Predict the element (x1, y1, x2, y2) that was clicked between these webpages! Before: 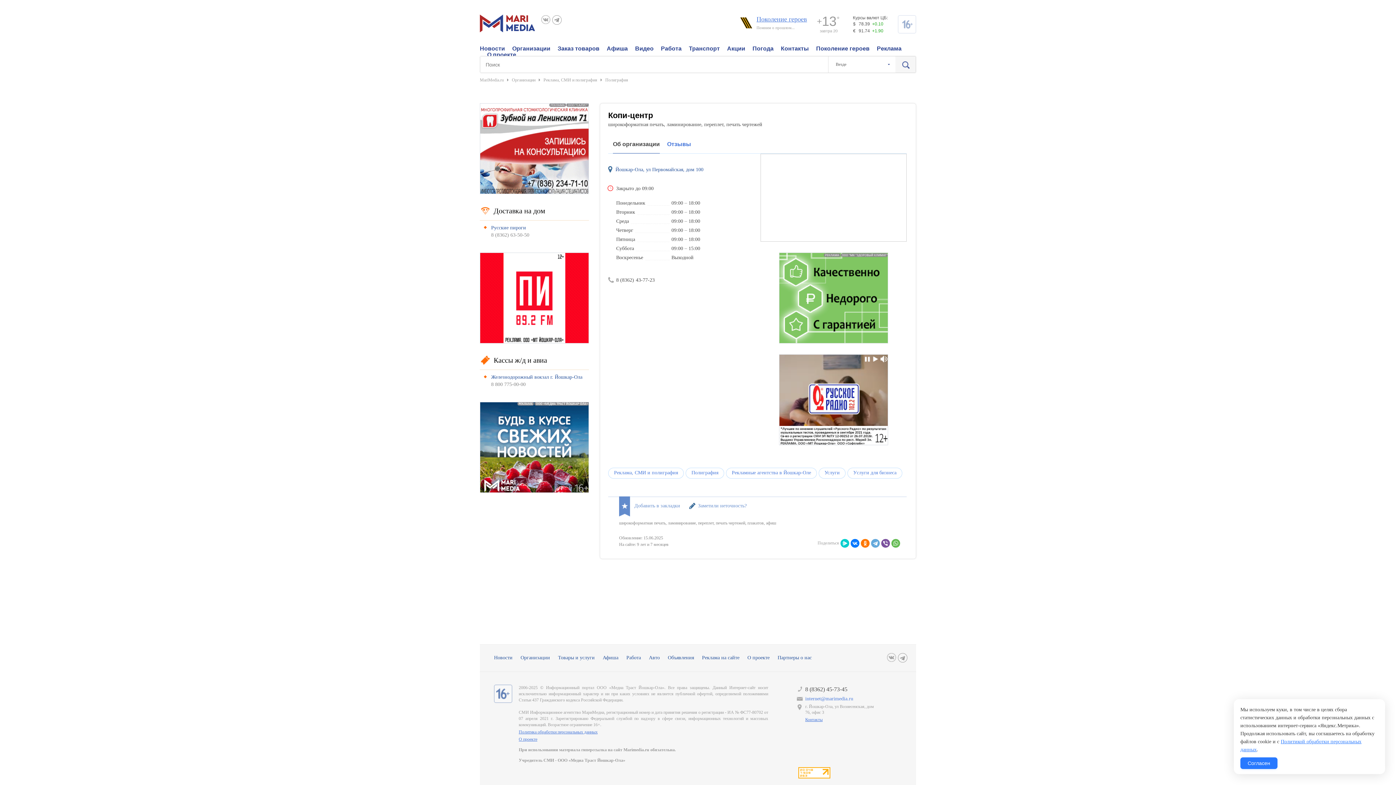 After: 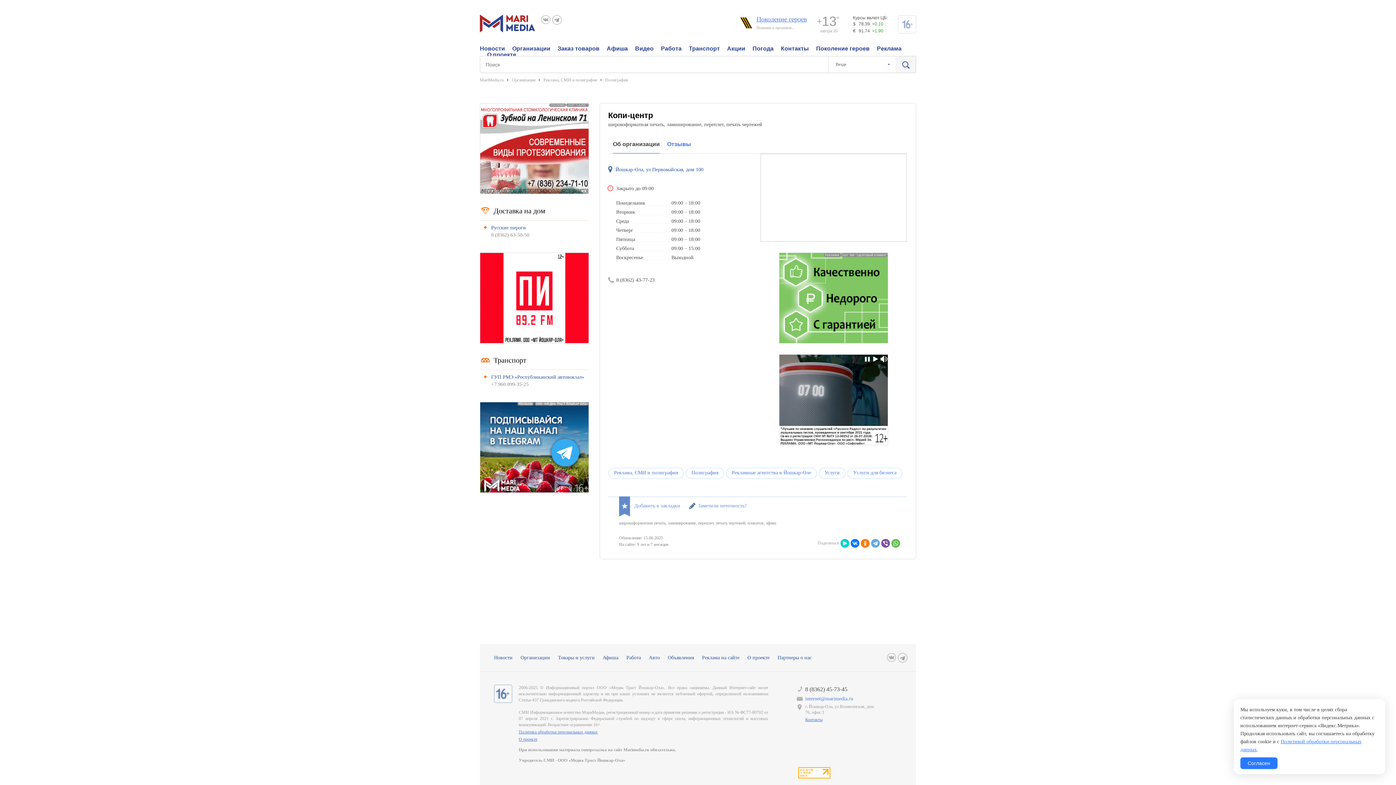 Action: bbox: (613, 141, 660, 153) label: Об организации